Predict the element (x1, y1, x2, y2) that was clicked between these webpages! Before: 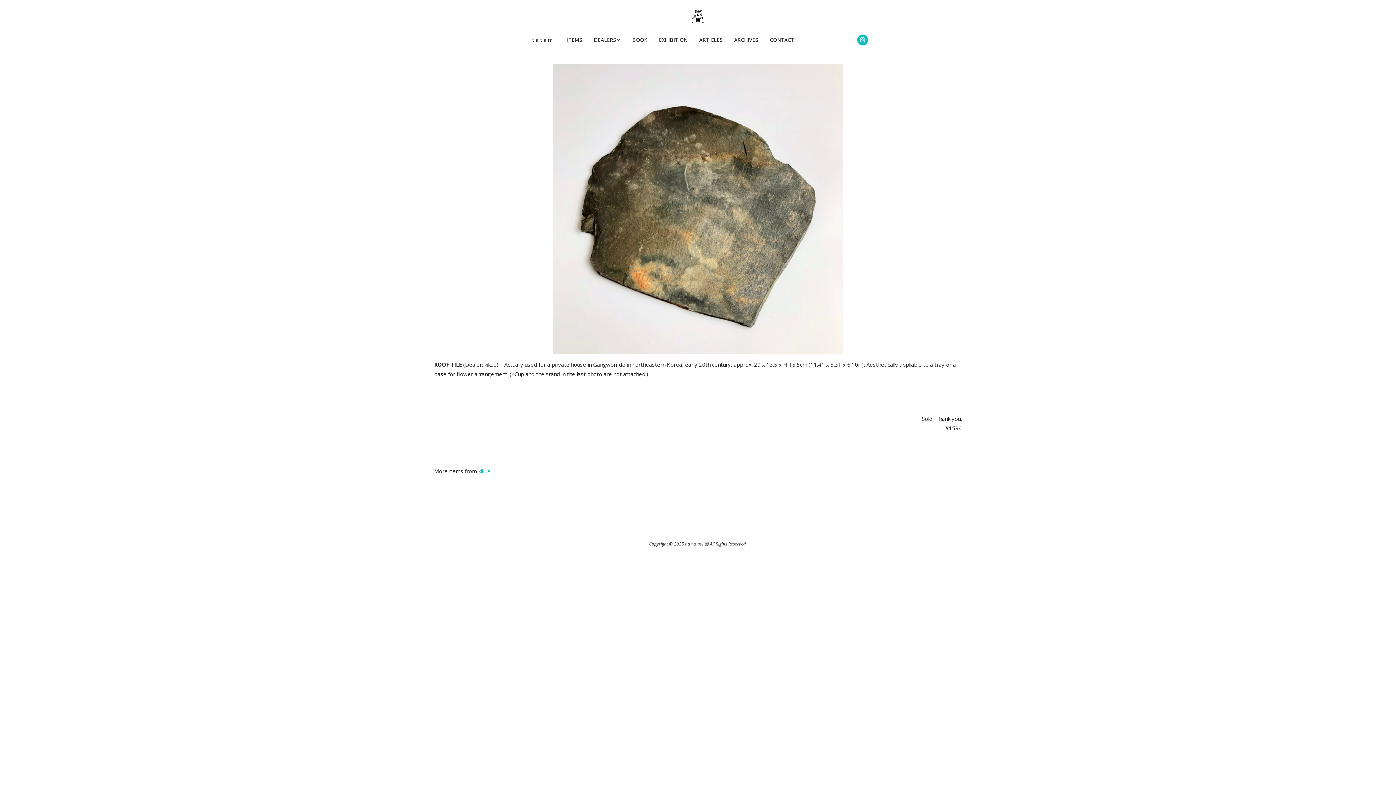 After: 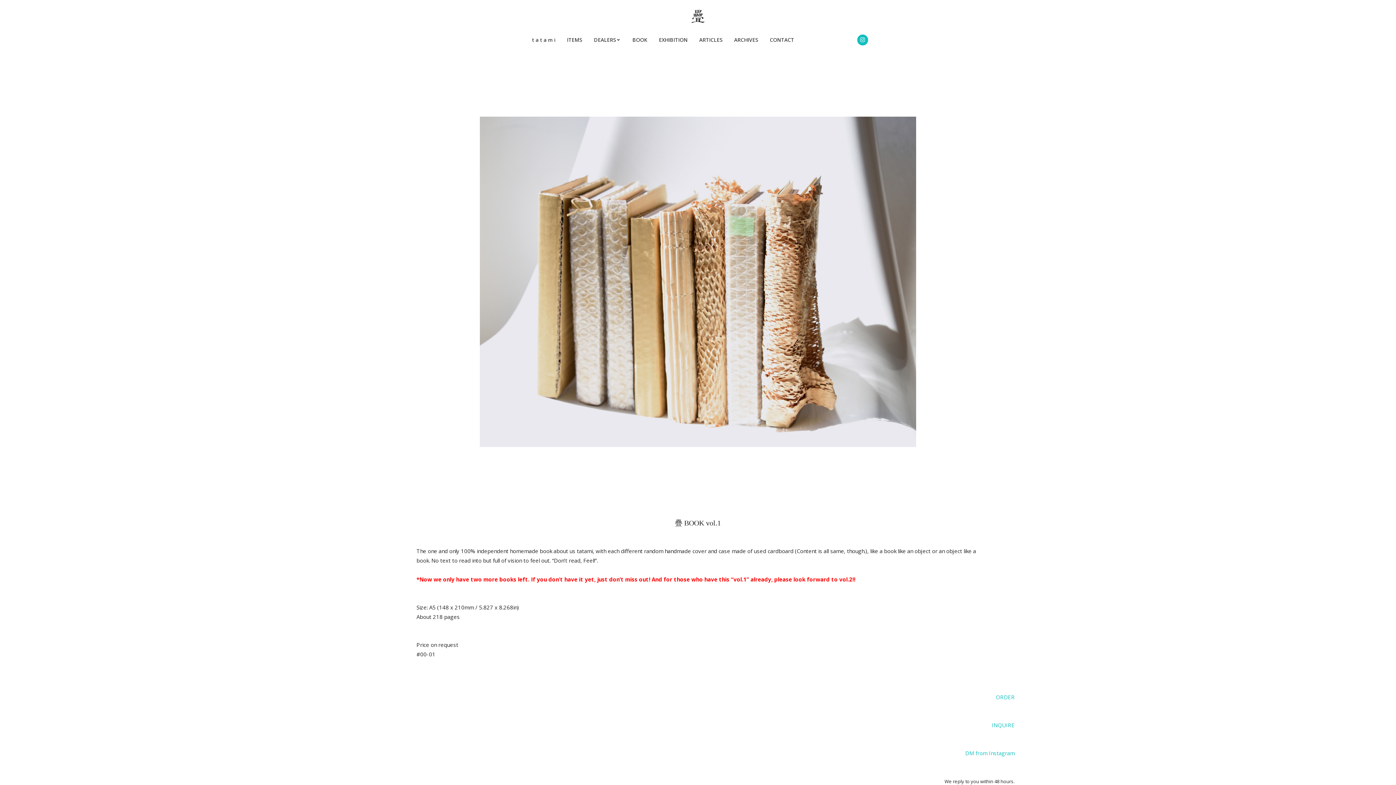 Action: label: BOOK bbox: (625, 32, 651, 47)